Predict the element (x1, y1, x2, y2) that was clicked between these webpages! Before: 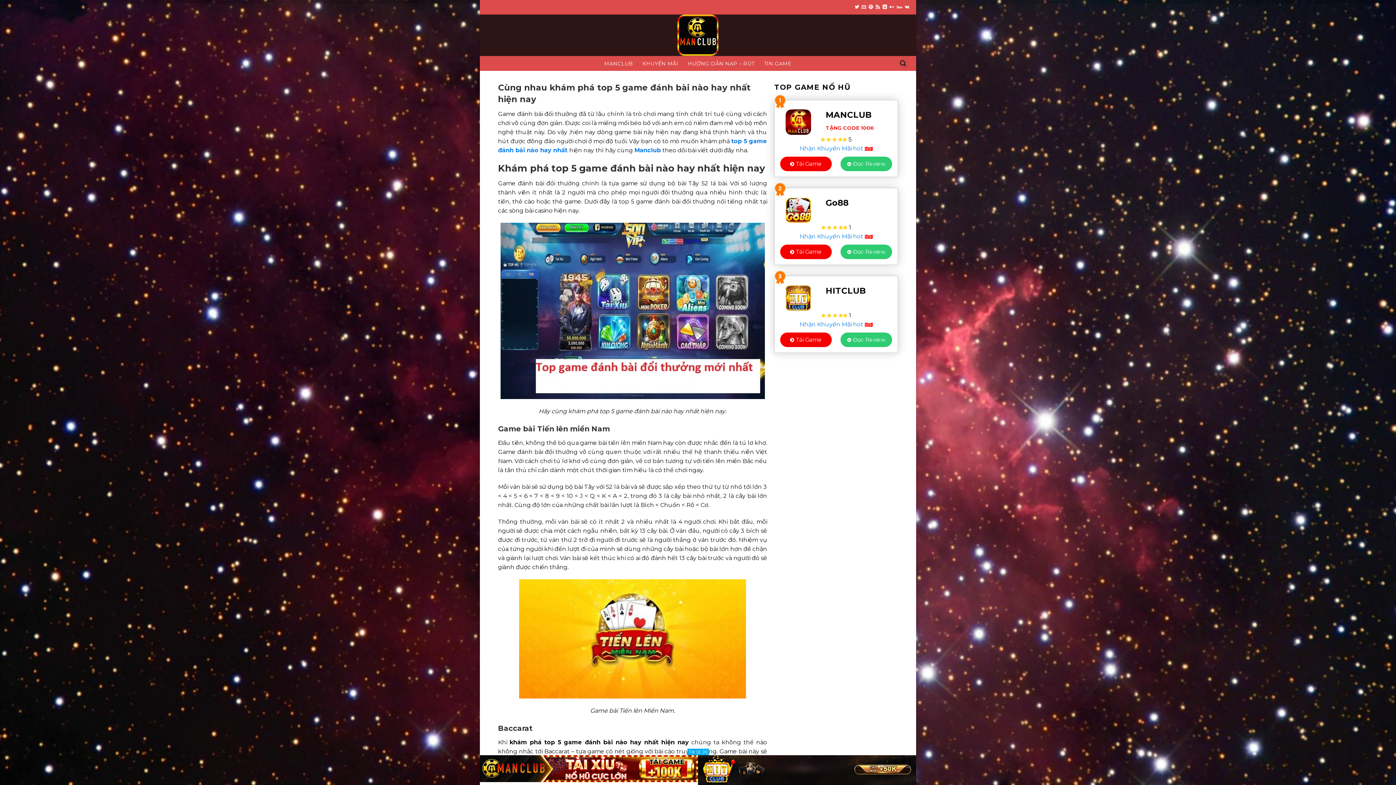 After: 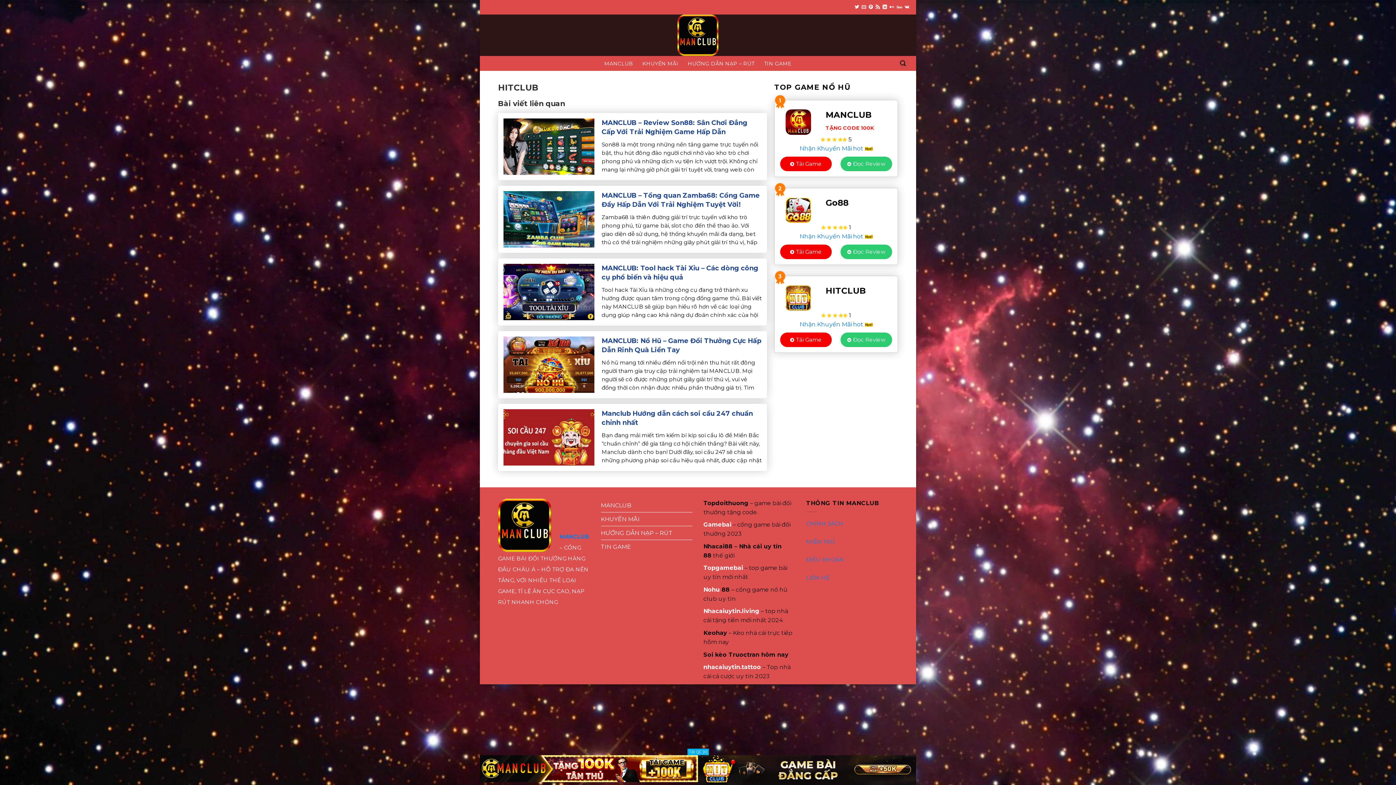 Action: bbox: (785, 206, 811, 213) label: 
